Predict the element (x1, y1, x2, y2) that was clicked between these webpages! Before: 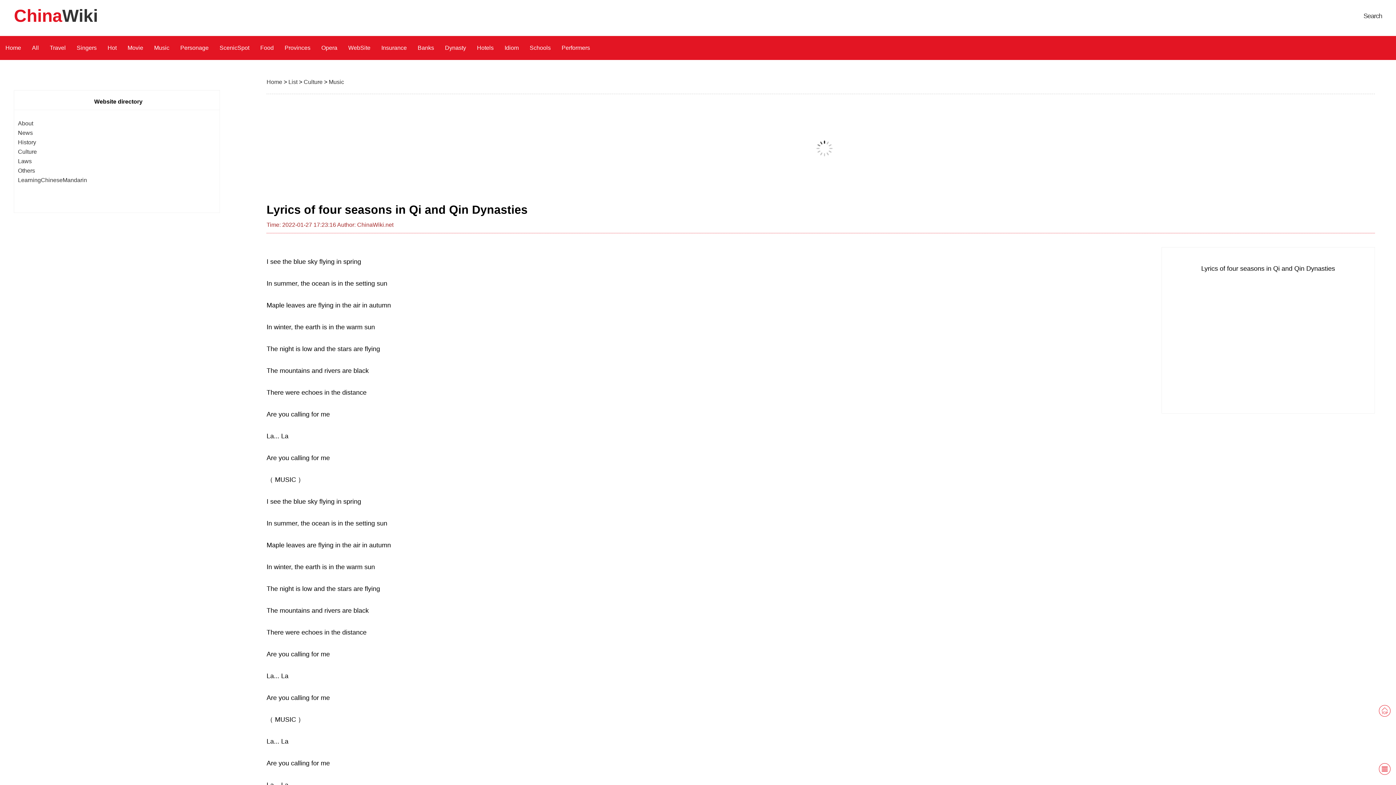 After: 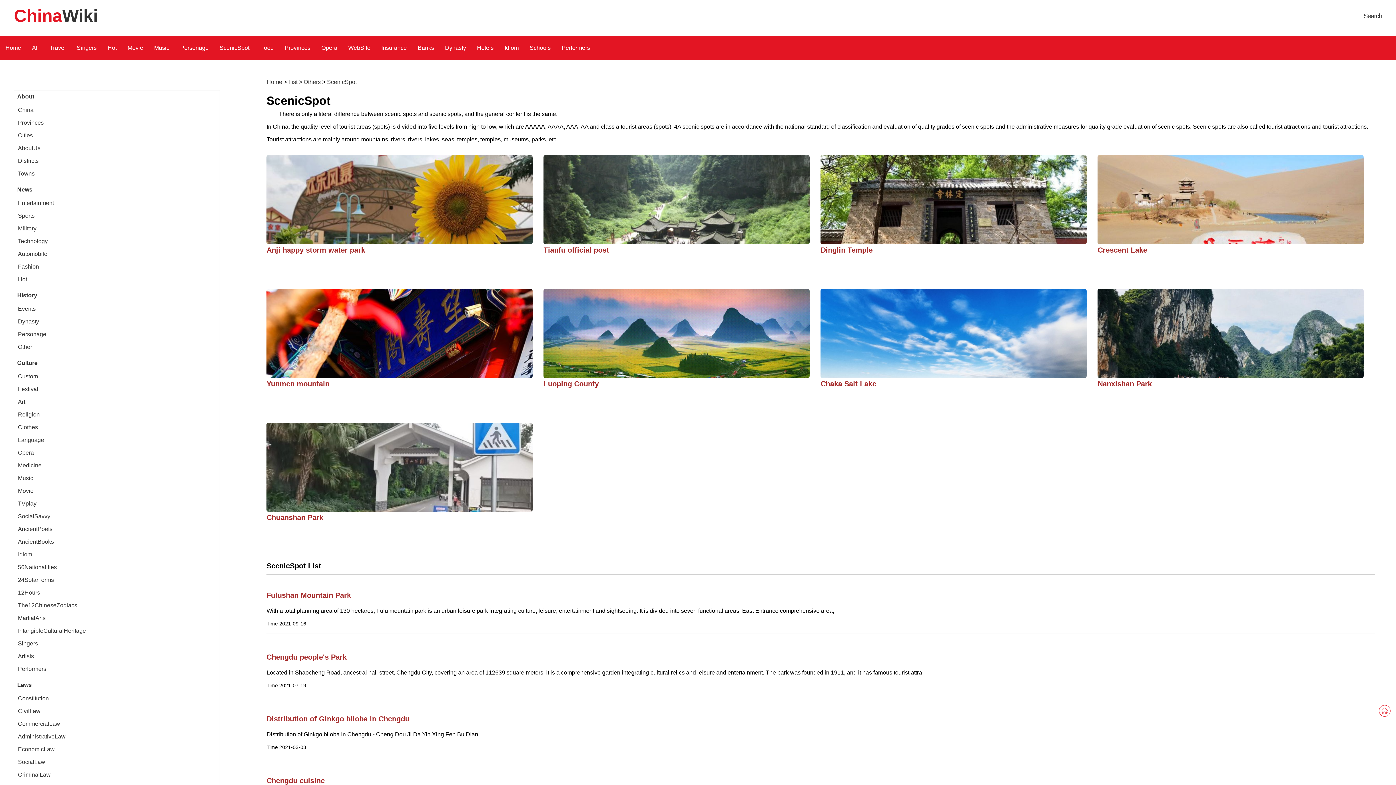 Action: bbox: (219, 36, 249, 60) label: ScenicSpot